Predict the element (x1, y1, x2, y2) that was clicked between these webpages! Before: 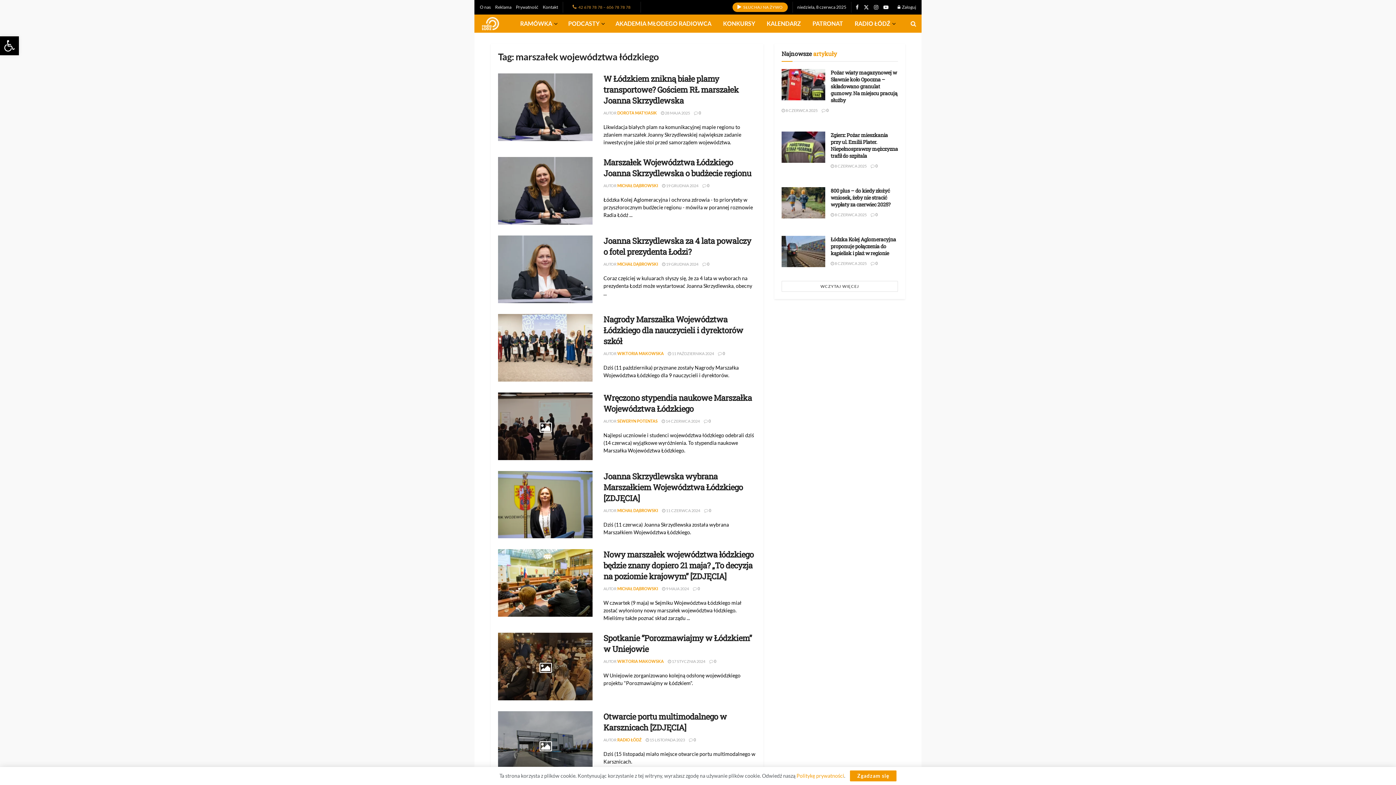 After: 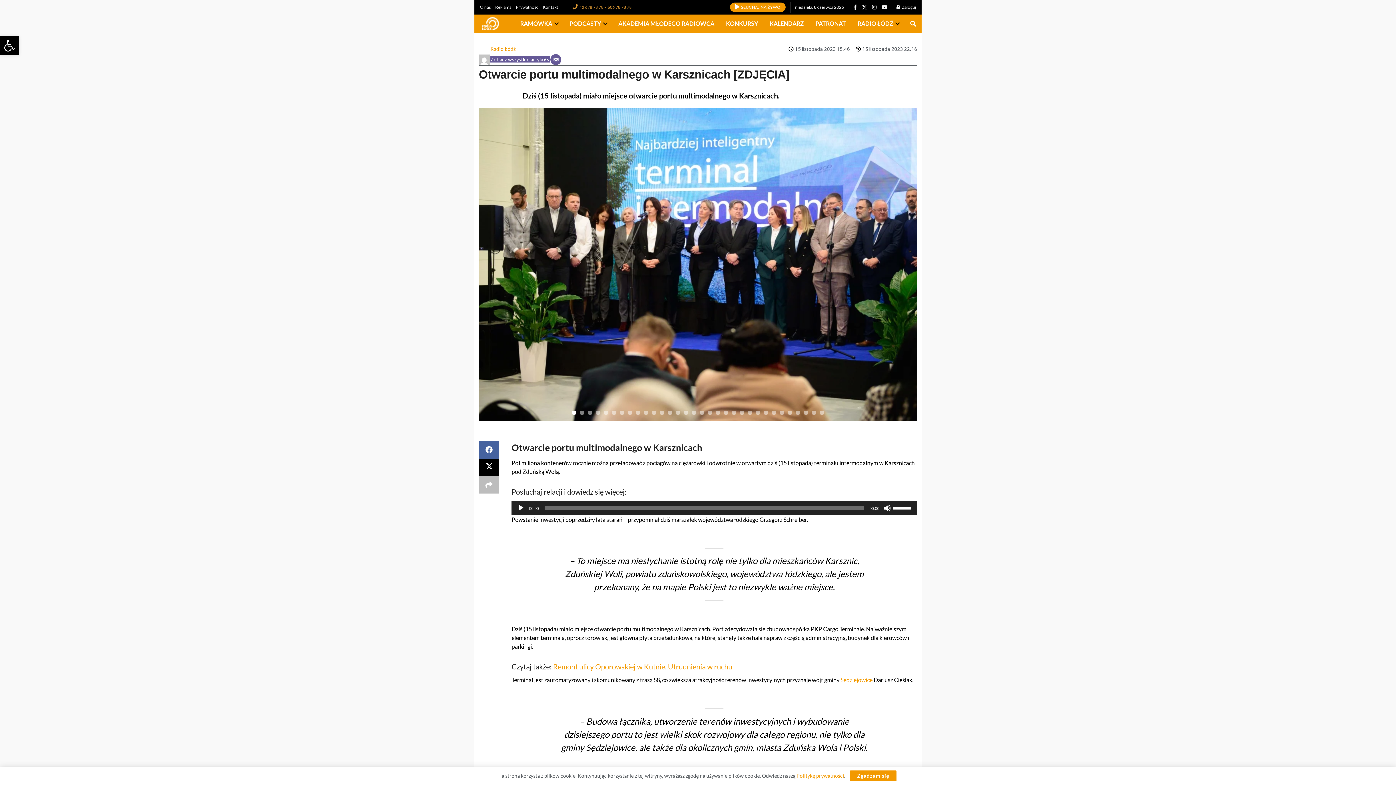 Action: label:  15 LISTOPADA 2023 bbox: (645, 737, 685, 742)